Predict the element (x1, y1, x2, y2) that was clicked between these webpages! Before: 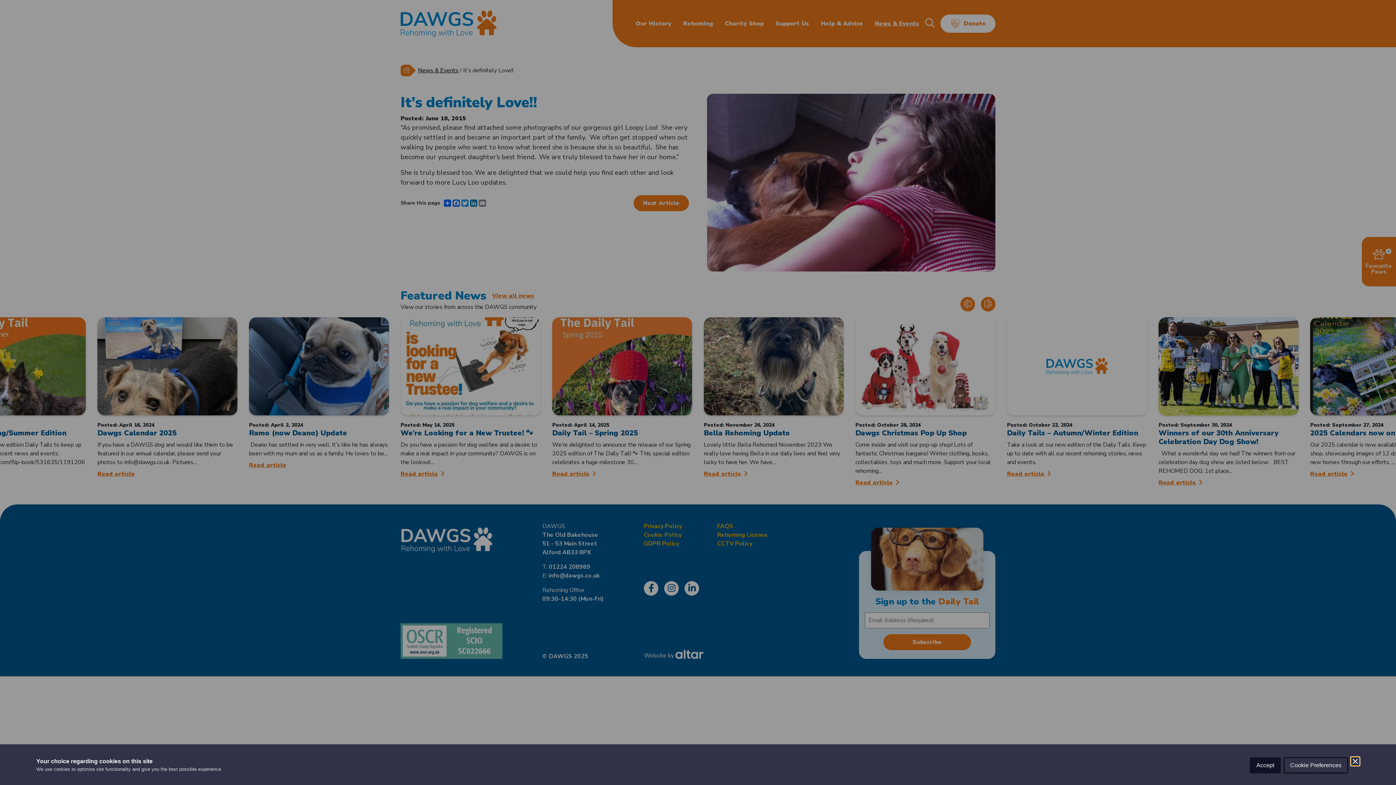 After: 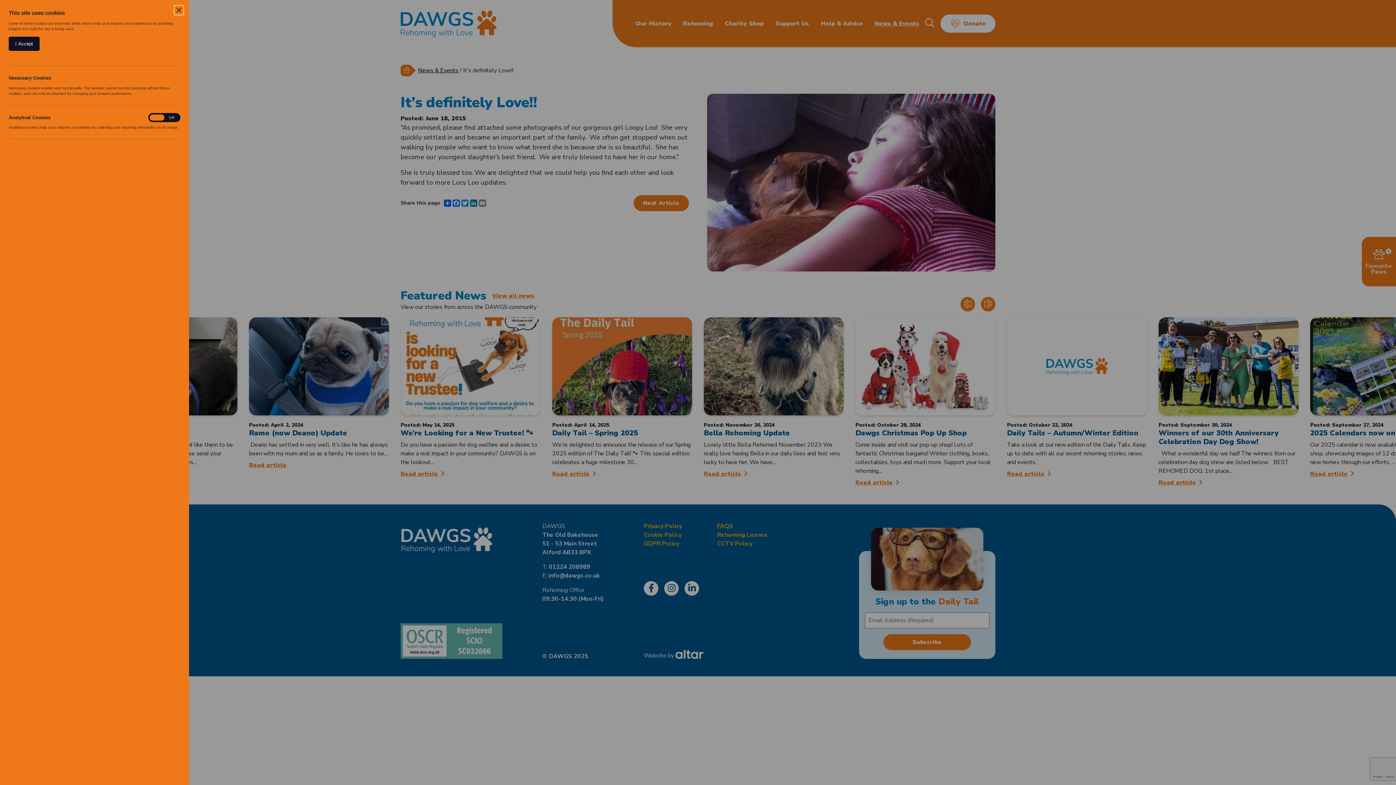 Action: bbox: (1284, 757, 1348, 773) label: Cookie Preferences